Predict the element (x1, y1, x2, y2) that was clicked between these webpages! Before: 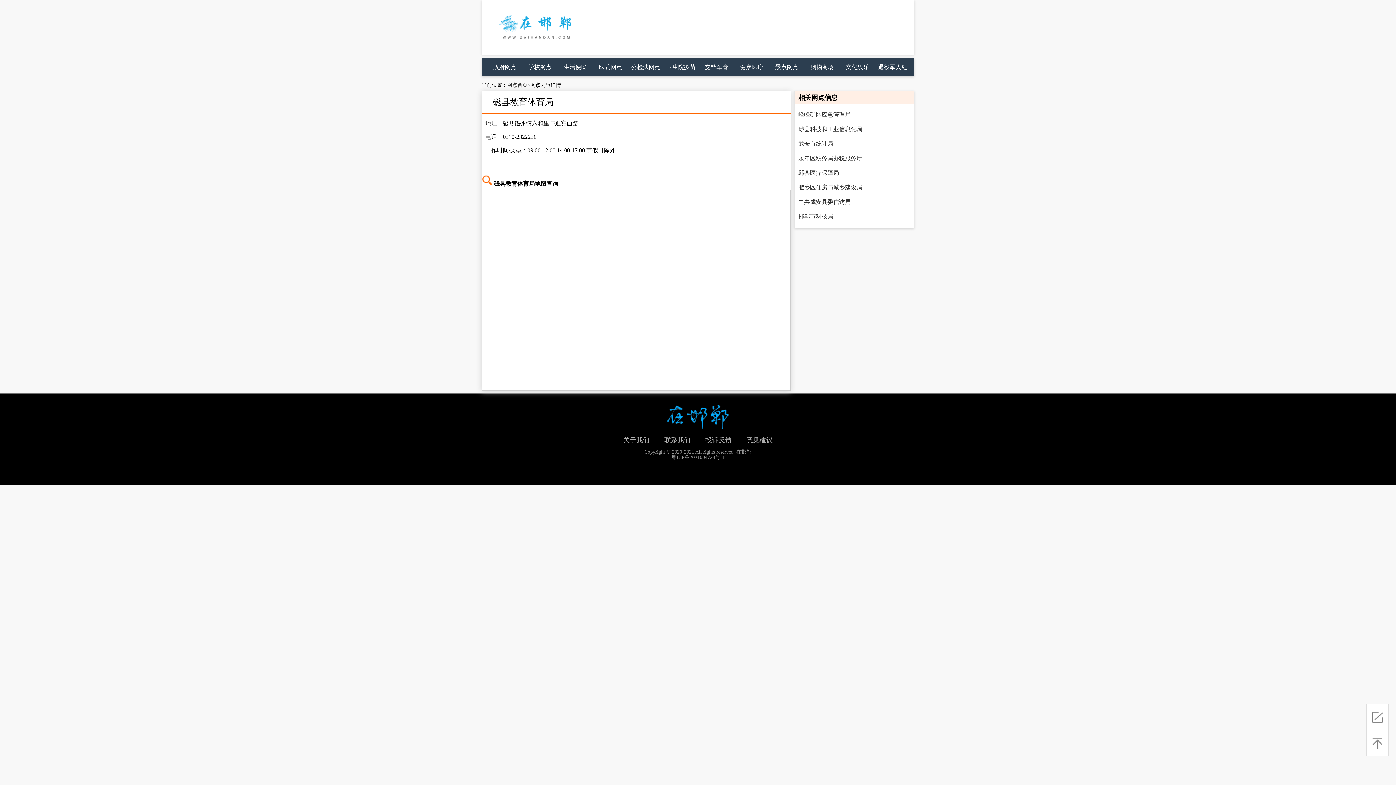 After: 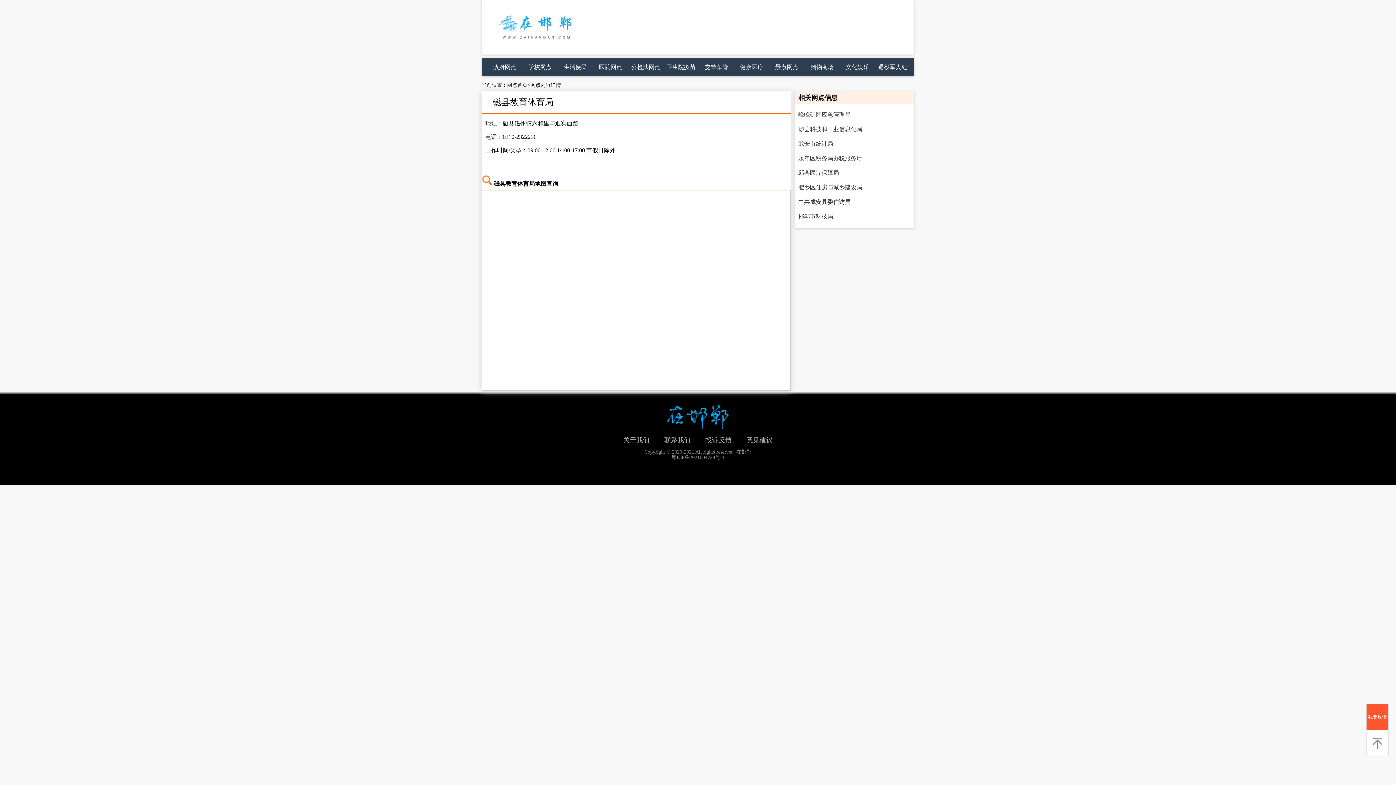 Action: bbox: (1366, 704, 1388, 730)